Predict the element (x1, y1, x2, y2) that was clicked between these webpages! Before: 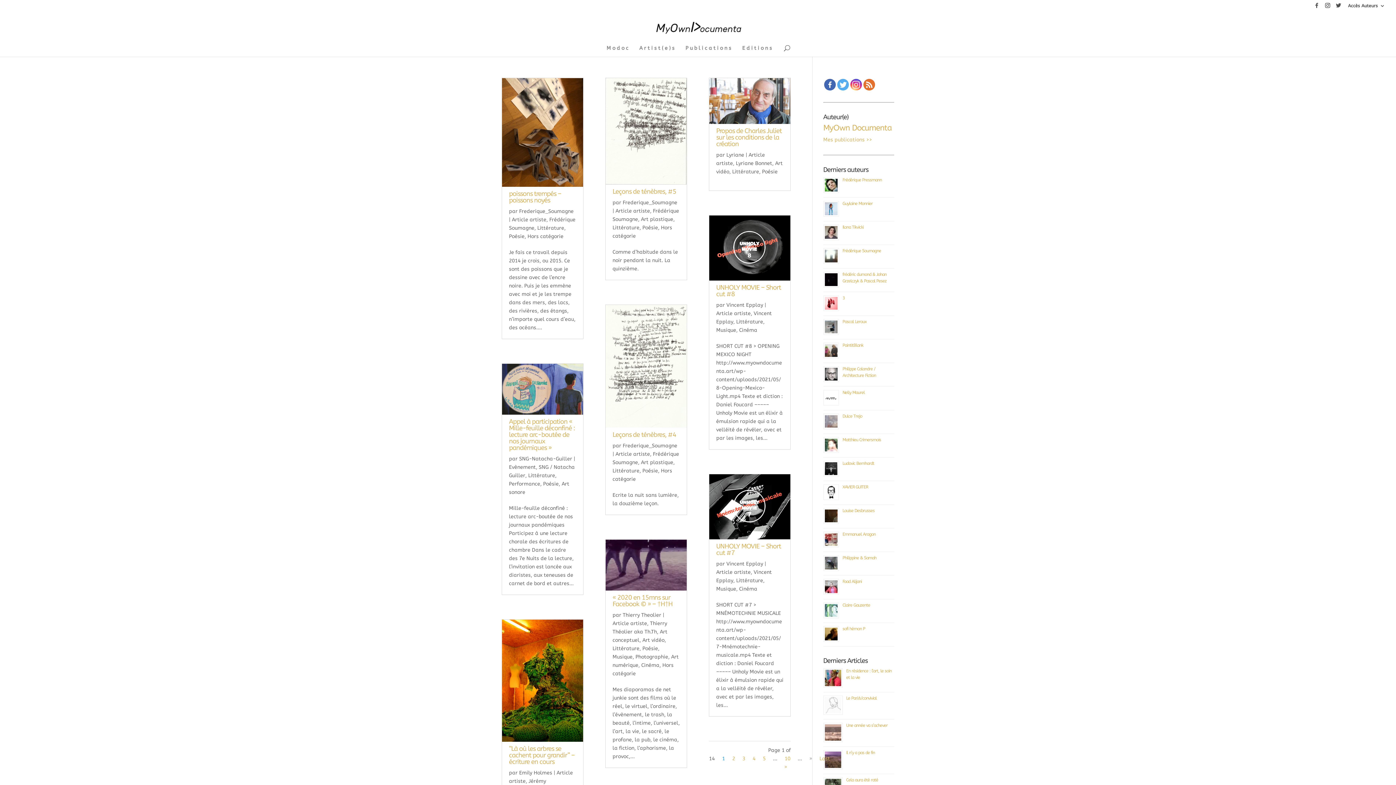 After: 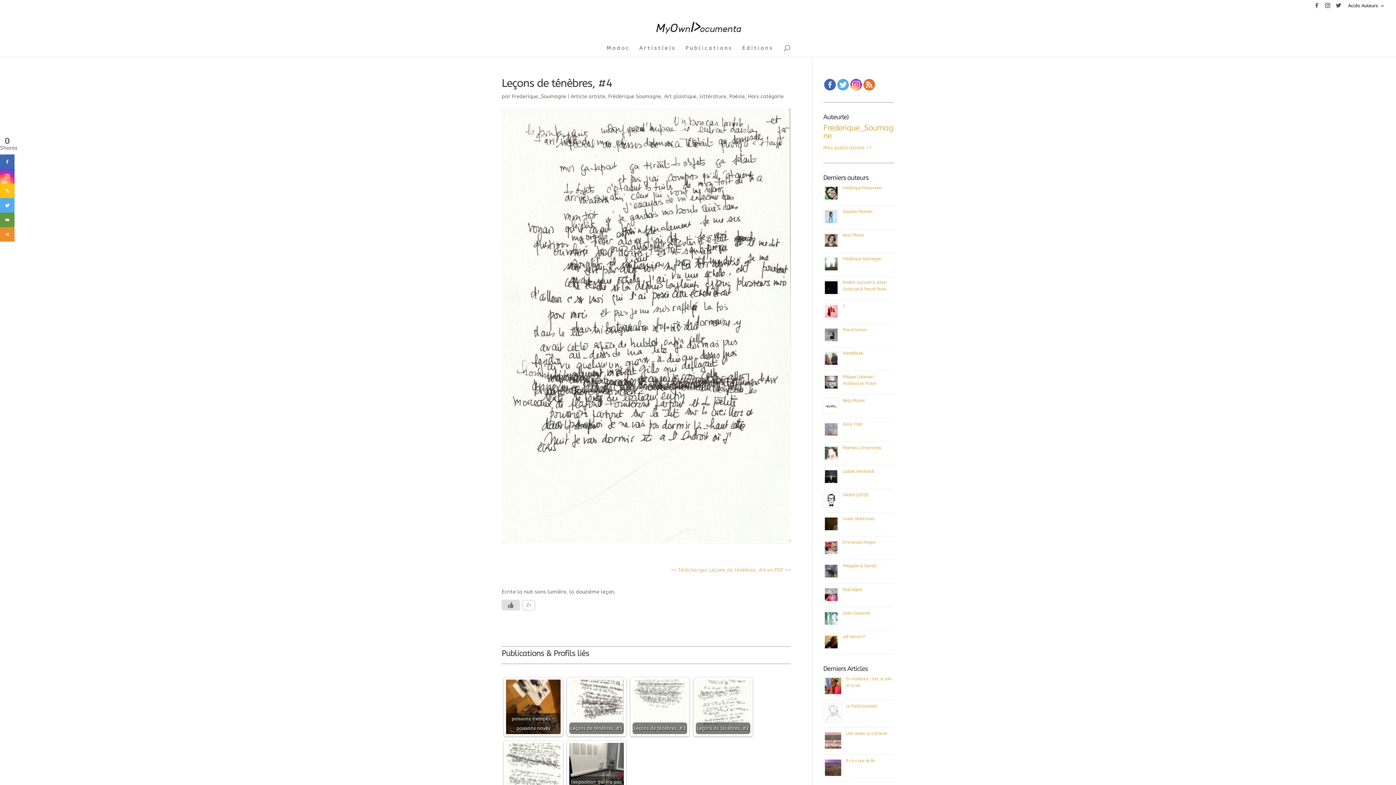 Action: bbox: (605, 304, 687, 428)